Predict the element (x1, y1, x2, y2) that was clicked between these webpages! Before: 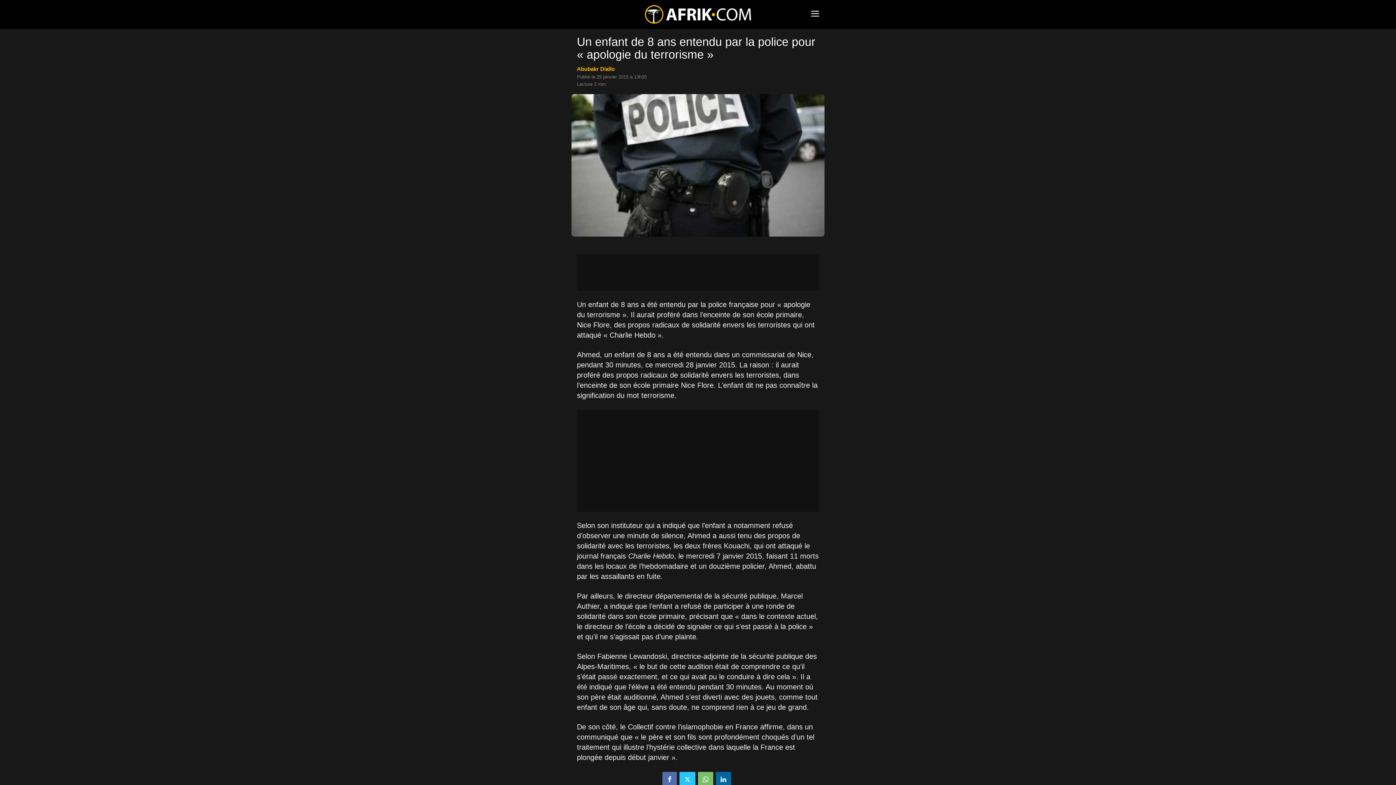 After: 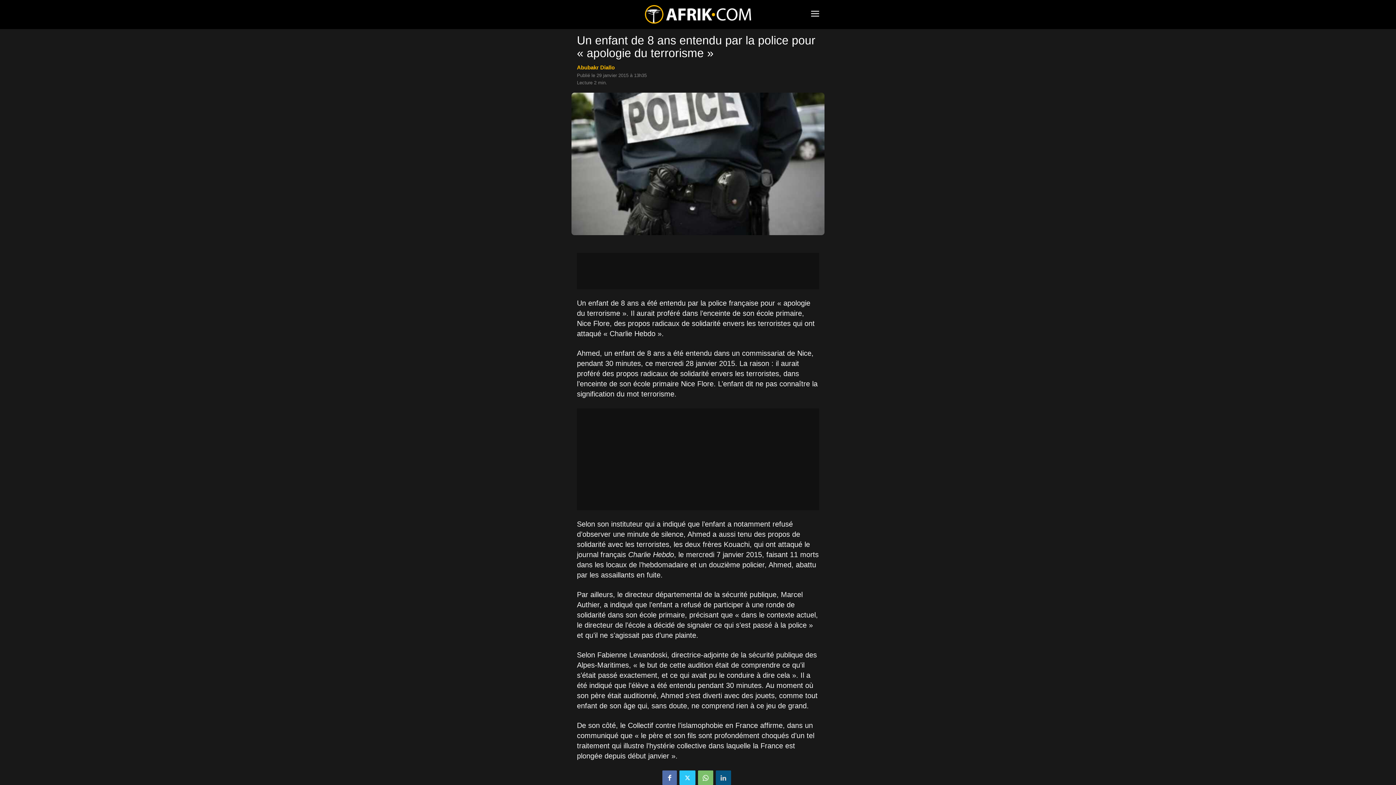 Action: bbox: (716, 772, 731, 786)